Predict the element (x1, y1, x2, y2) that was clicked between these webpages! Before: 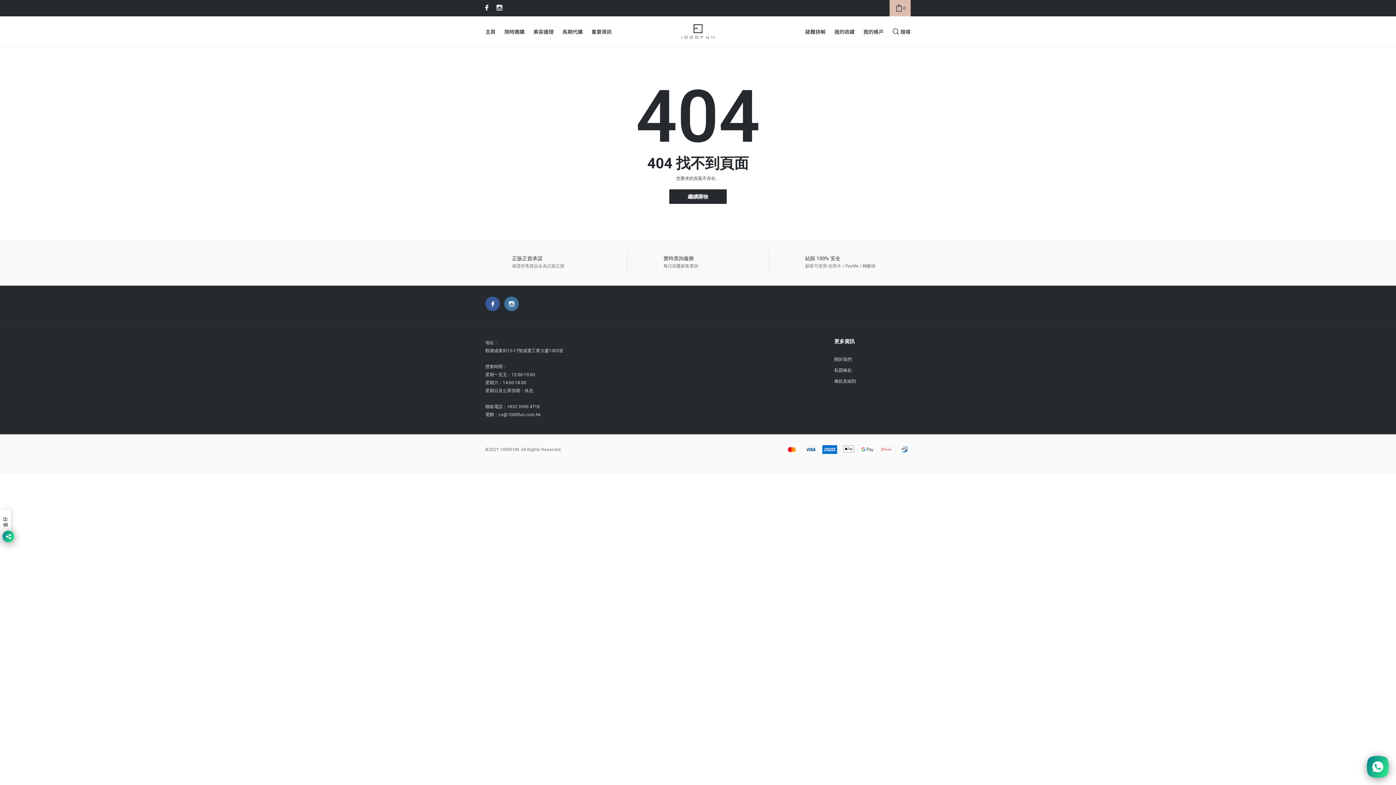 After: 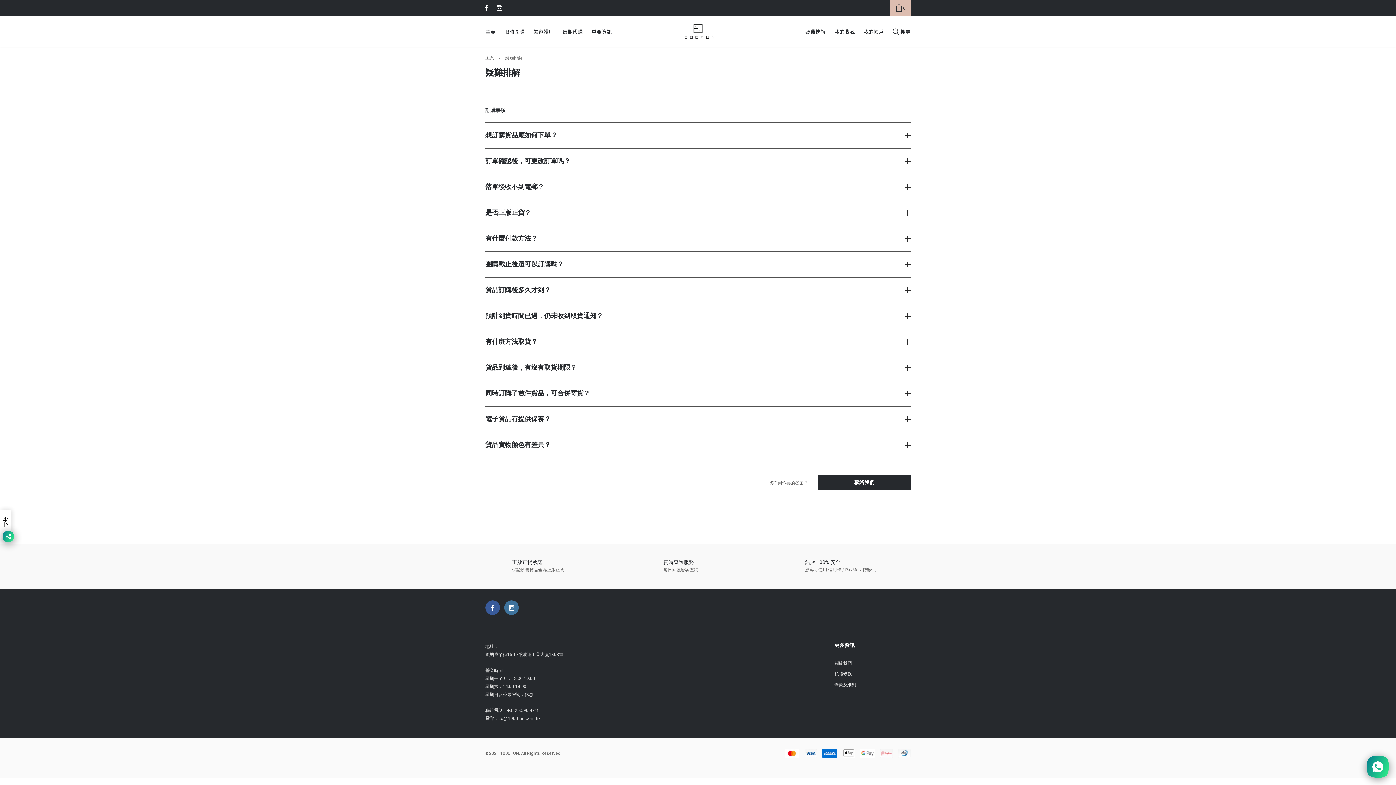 Action: bbox: (805, 16, 825, 46) label: link